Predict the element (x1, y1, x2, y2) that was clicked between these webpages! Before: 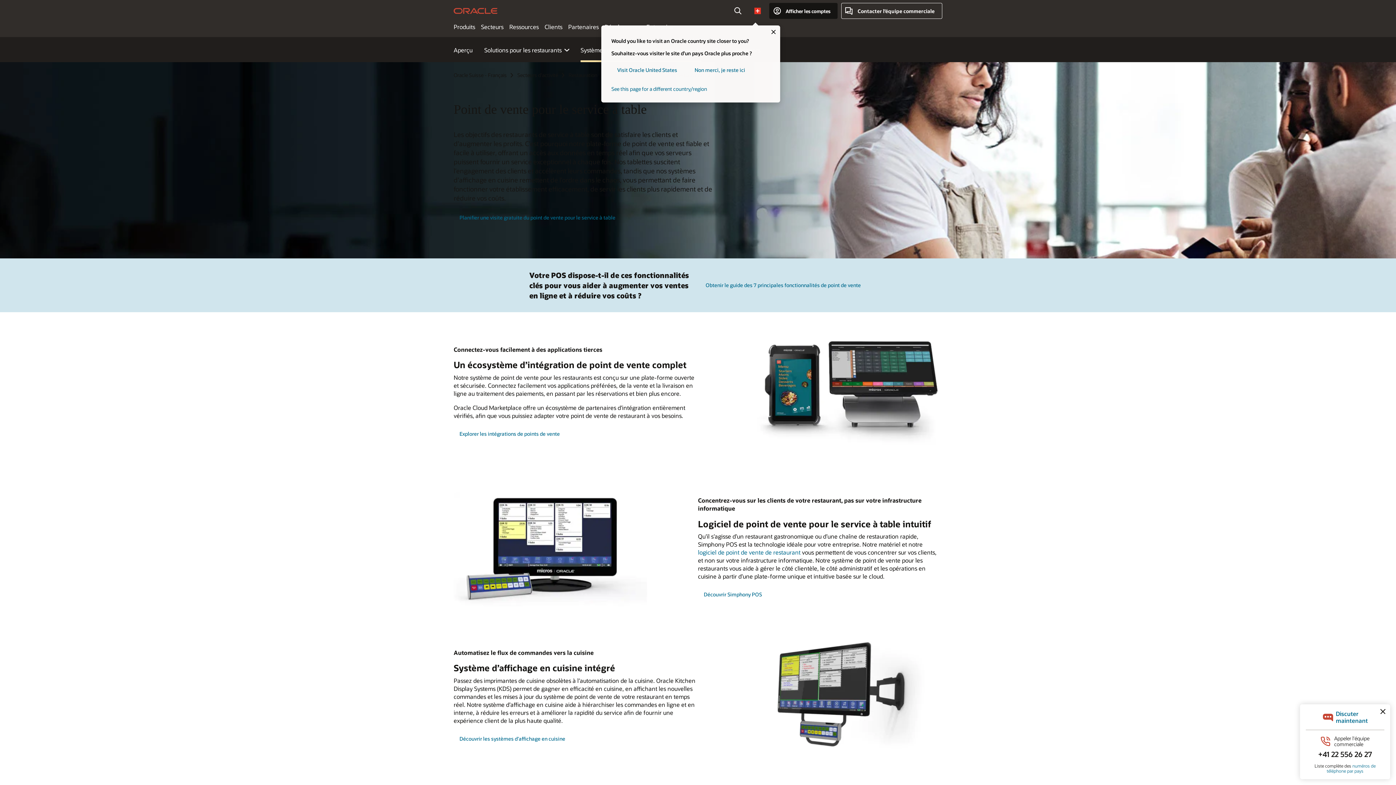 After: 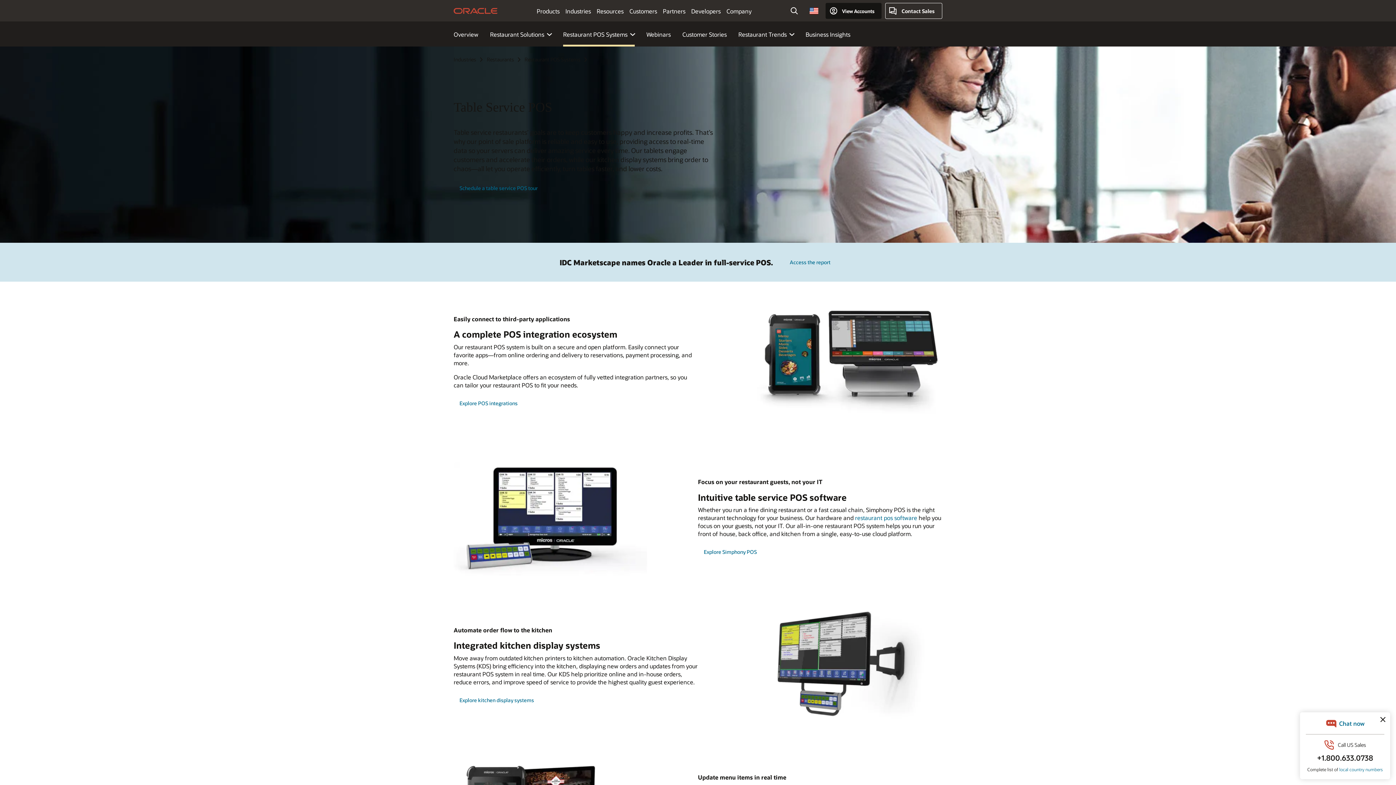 Action: label: visit Oracle United States bbox: (611, 62, 683, 78)